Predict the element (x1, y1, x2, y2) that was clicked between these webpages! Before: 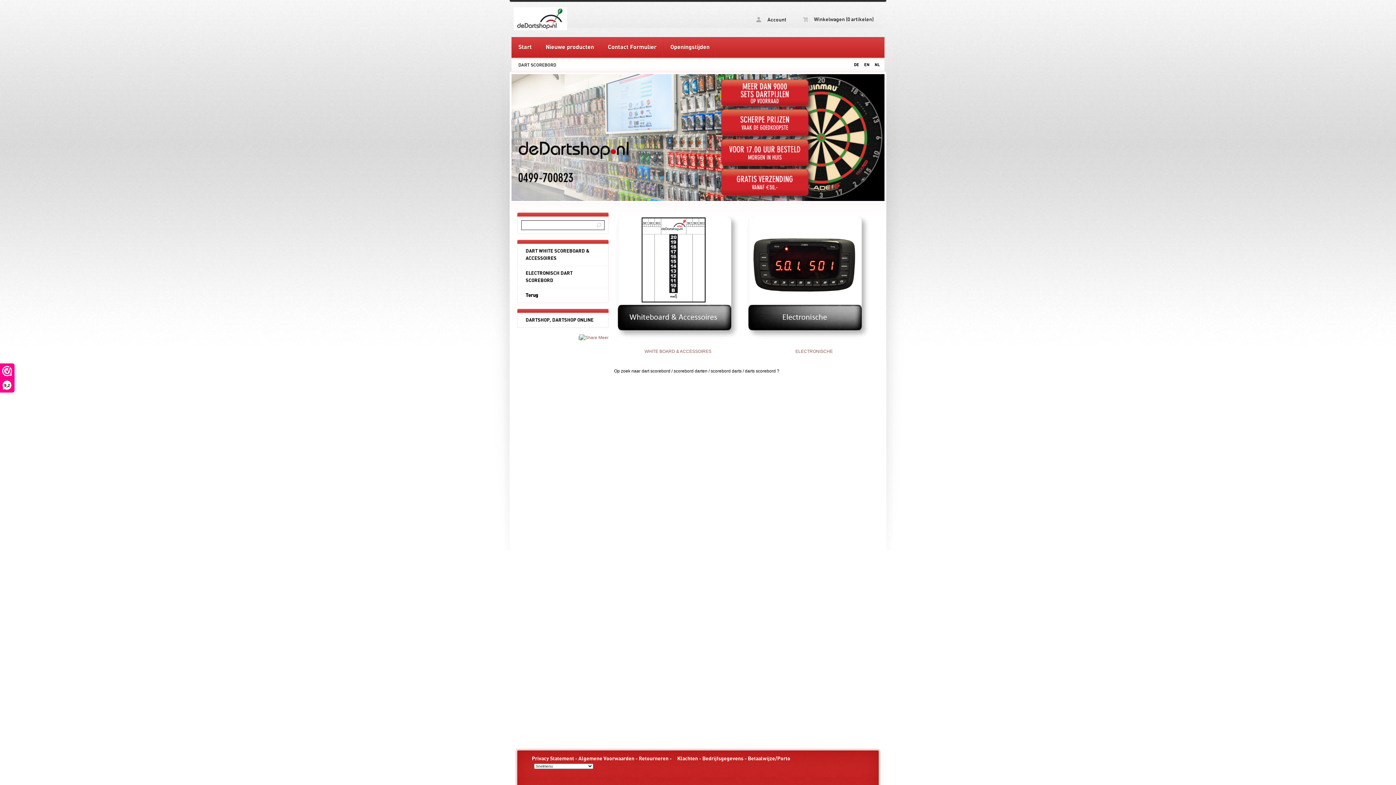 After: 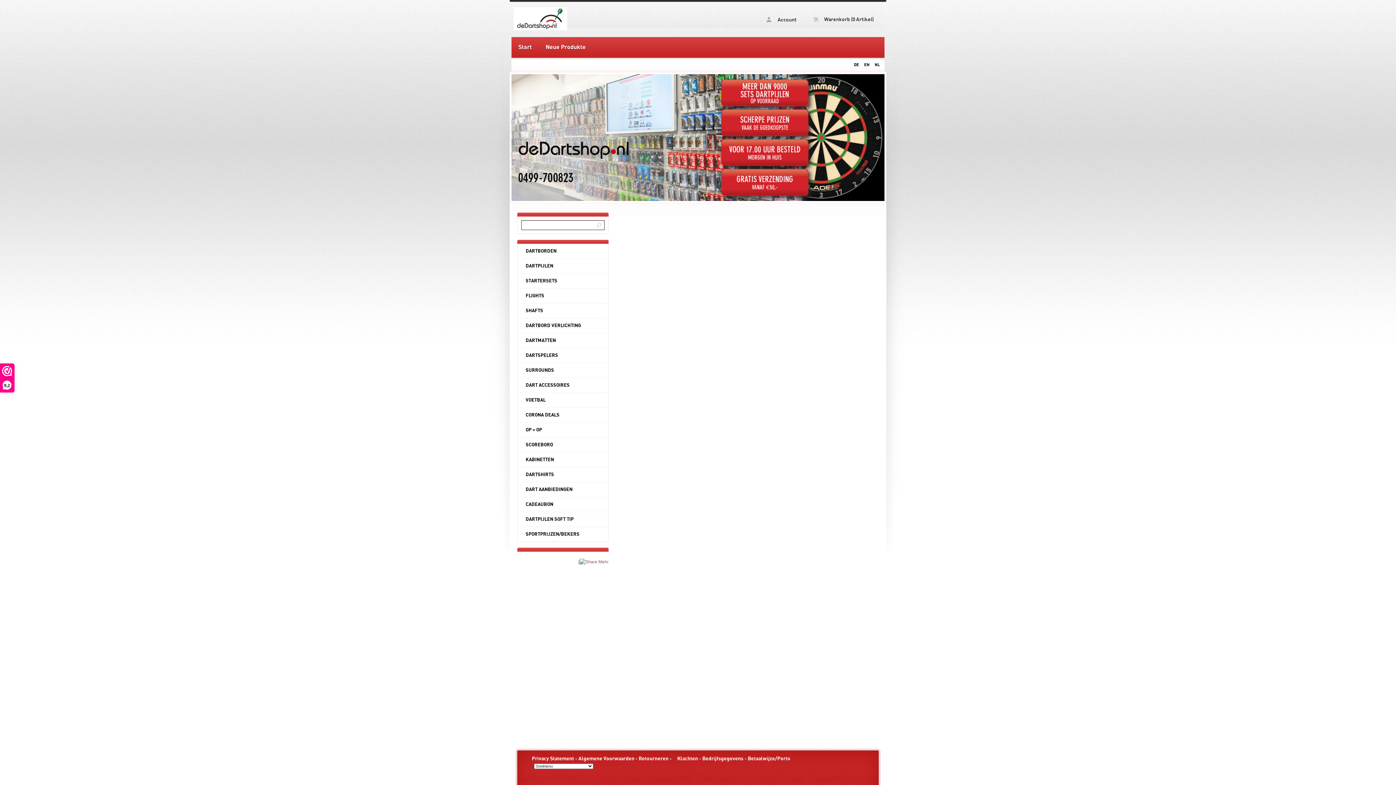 Action: label: DE bbox: (851, 57, 861, 72)